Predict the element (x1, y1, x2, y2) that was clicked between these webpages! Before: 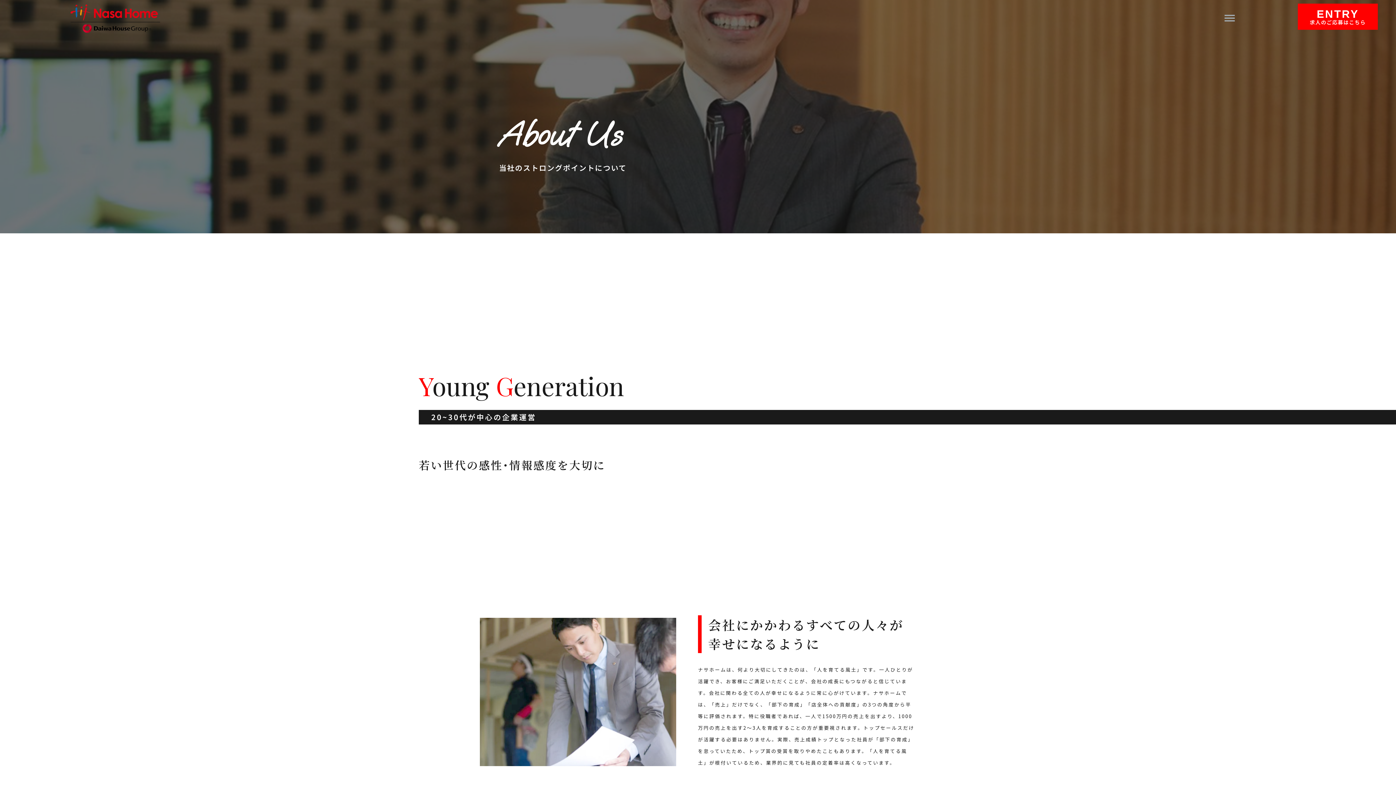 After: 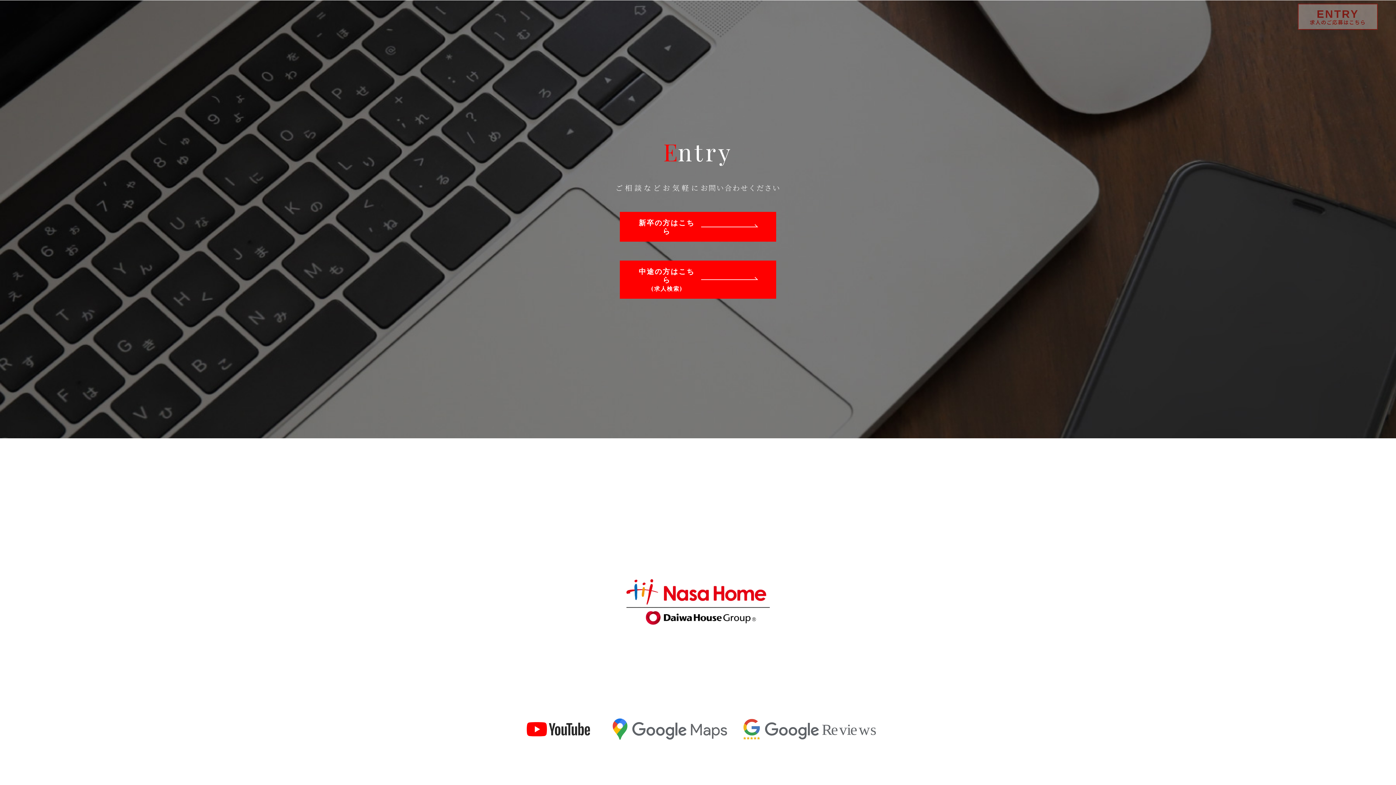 Action: label: ENTRY

求人のご応募はこちら bbox: (1298, 10, 1378, 19)